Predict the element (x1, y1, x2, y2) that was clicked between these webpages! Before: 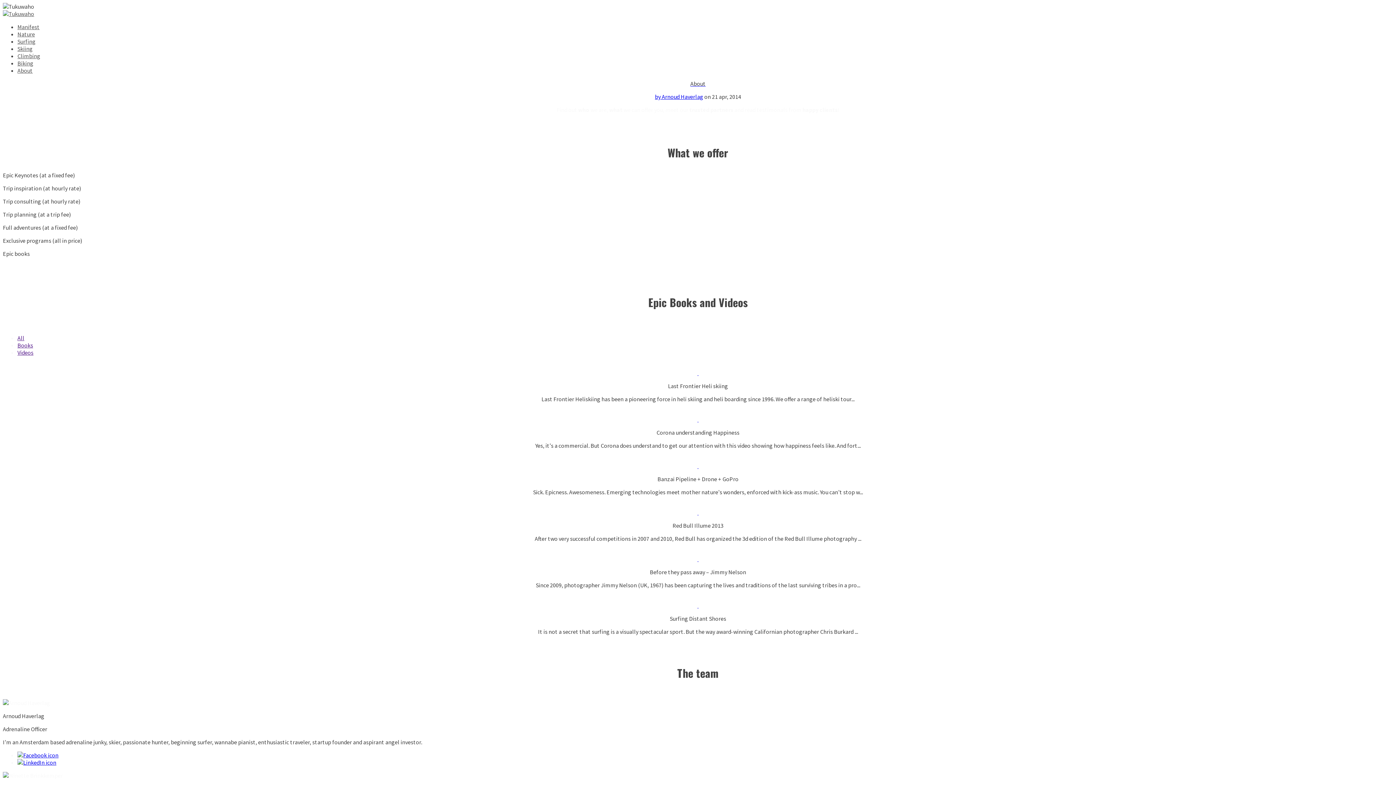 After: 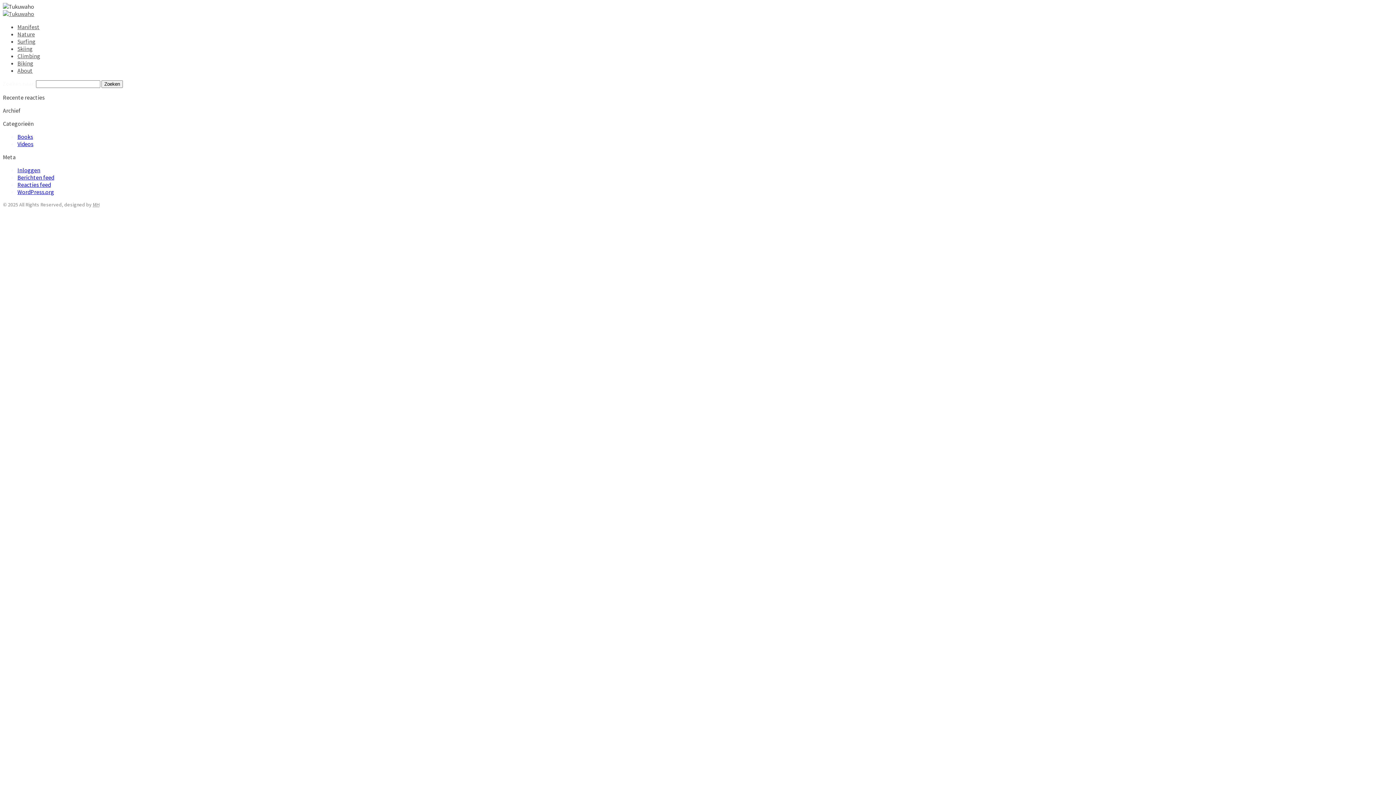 Action: bbox: (662, 93, 703, 100) label: Arnoud Haverlag